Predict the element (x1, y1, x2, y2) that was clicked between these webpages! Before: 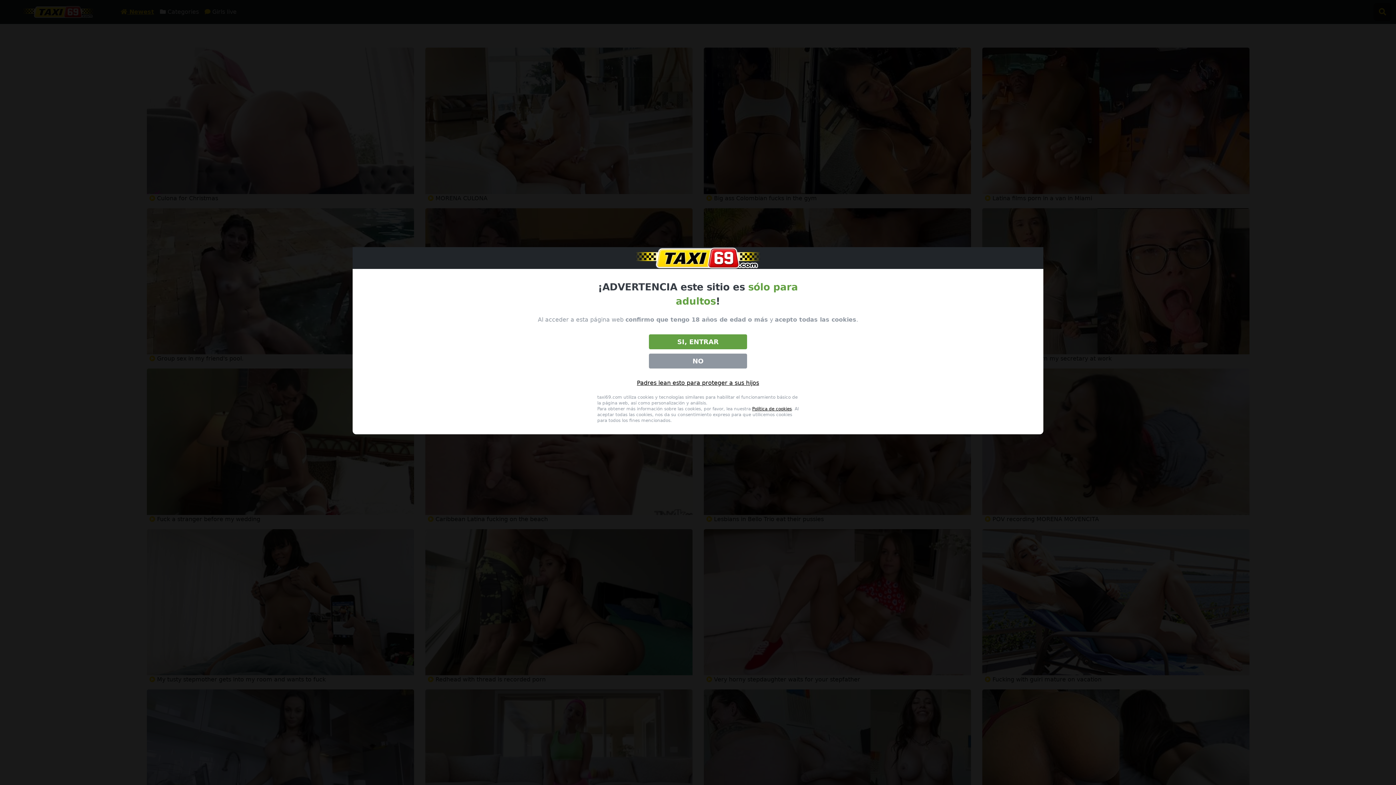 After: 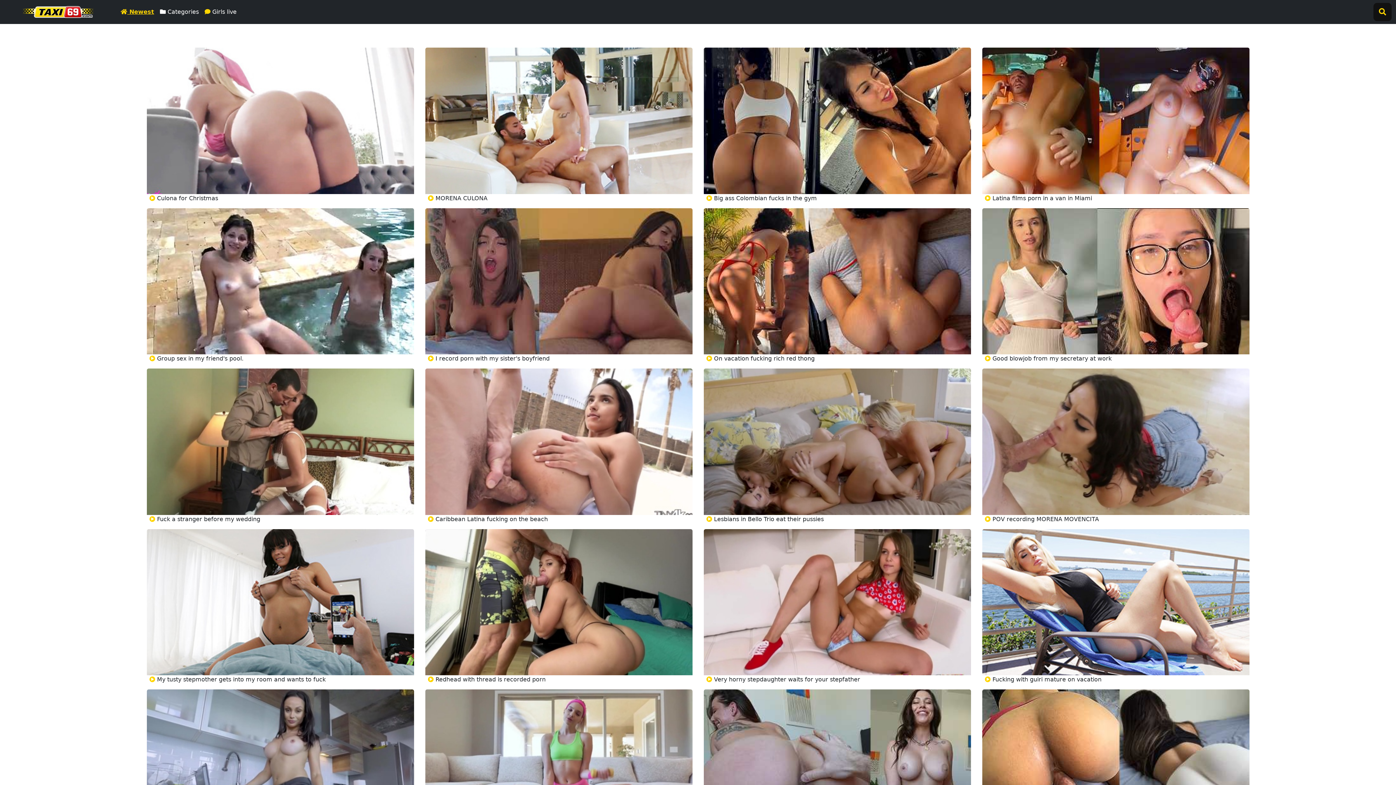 Action: bbox: (649, 334, 747, 349) label: SI, ENTRAR